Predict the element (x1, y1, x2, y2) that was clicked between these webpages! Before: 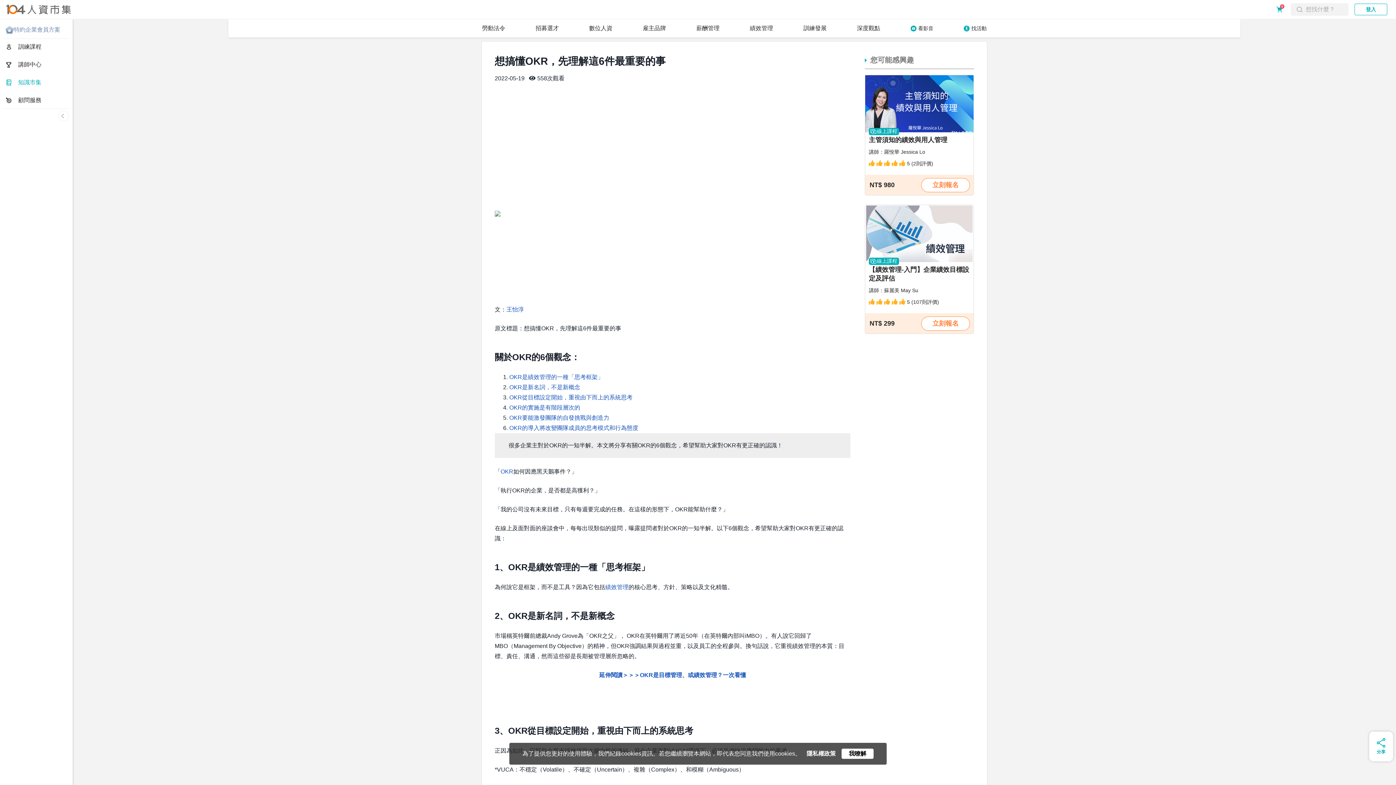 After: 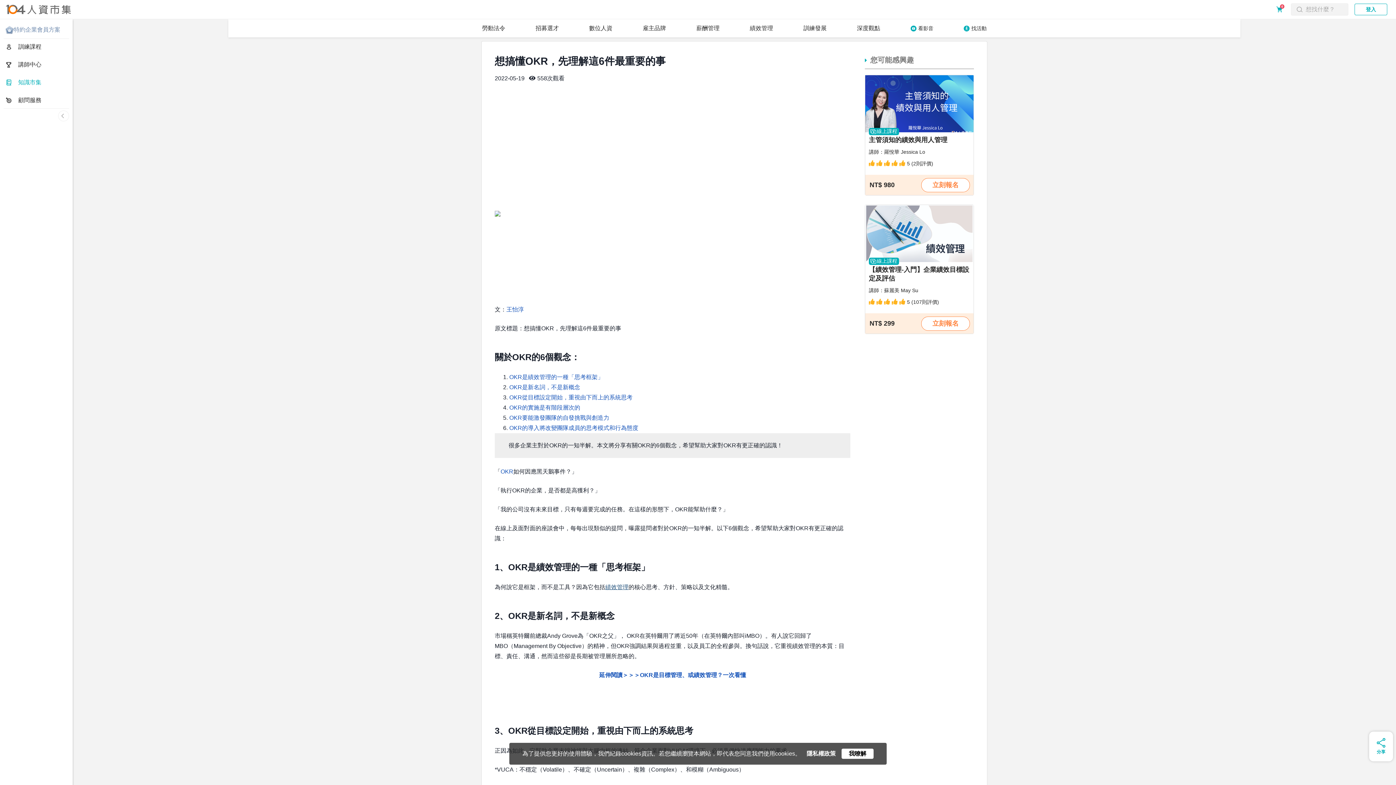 Action: bbox: (605, 584, 628, 590) label: 績效管理